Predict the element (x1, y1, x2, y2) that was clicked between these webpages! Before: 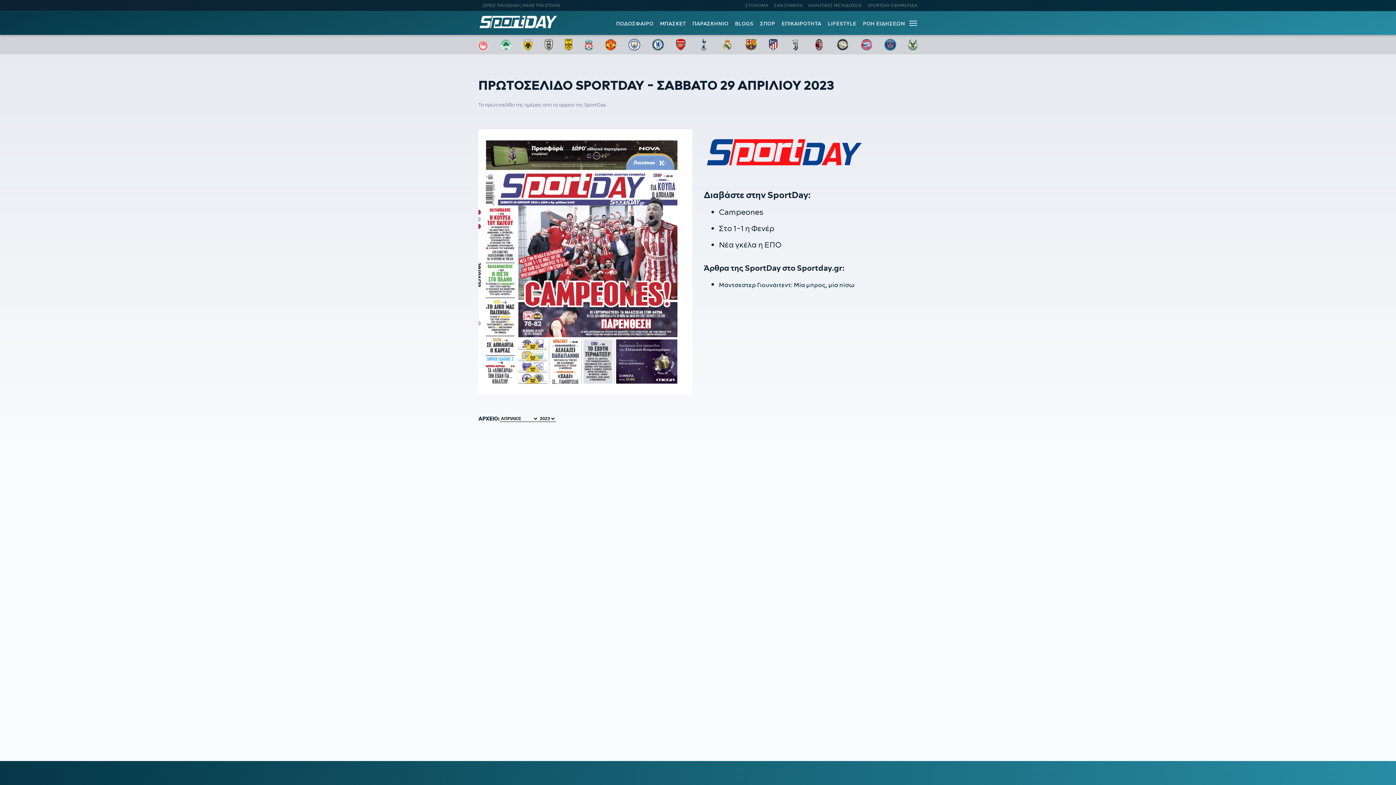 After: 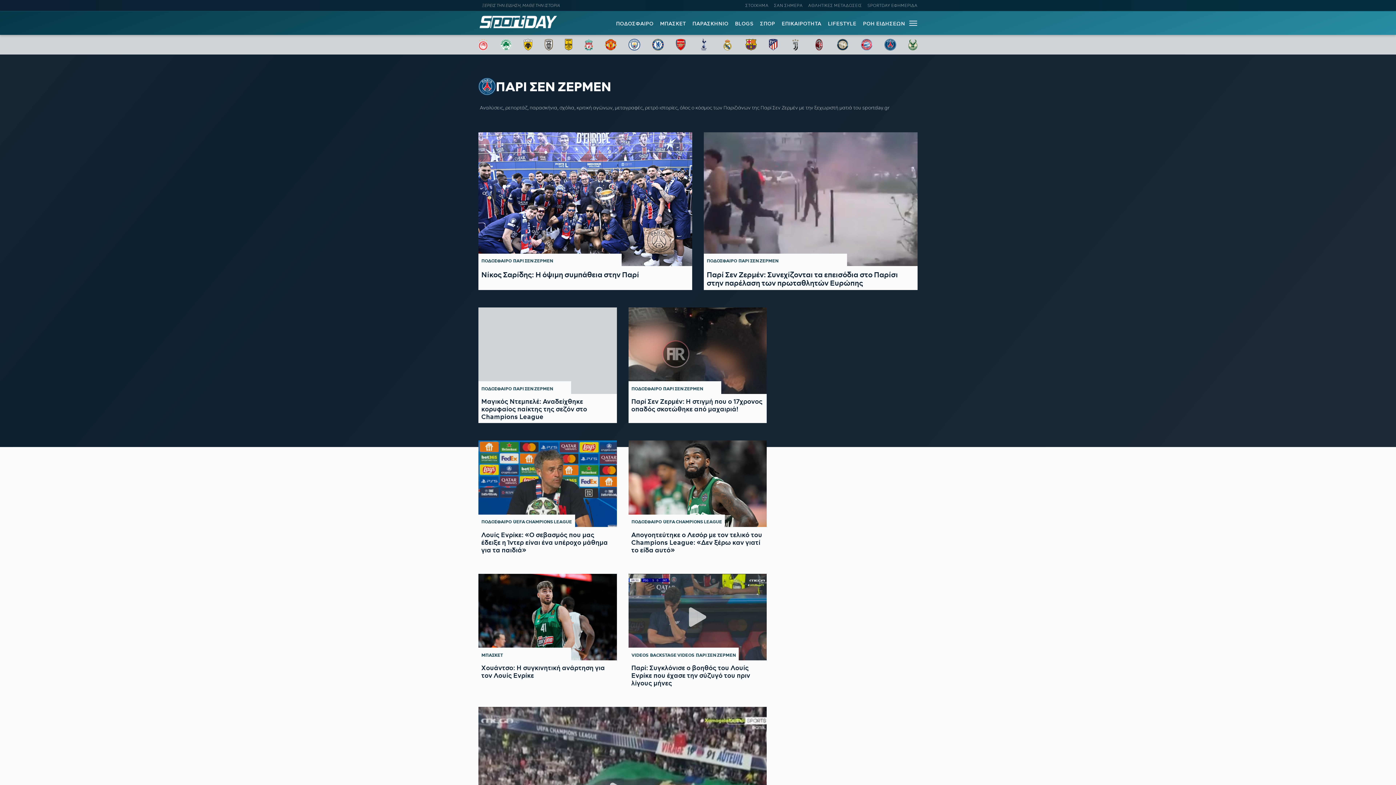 Action: bbox: (884, 38, 896, 50)